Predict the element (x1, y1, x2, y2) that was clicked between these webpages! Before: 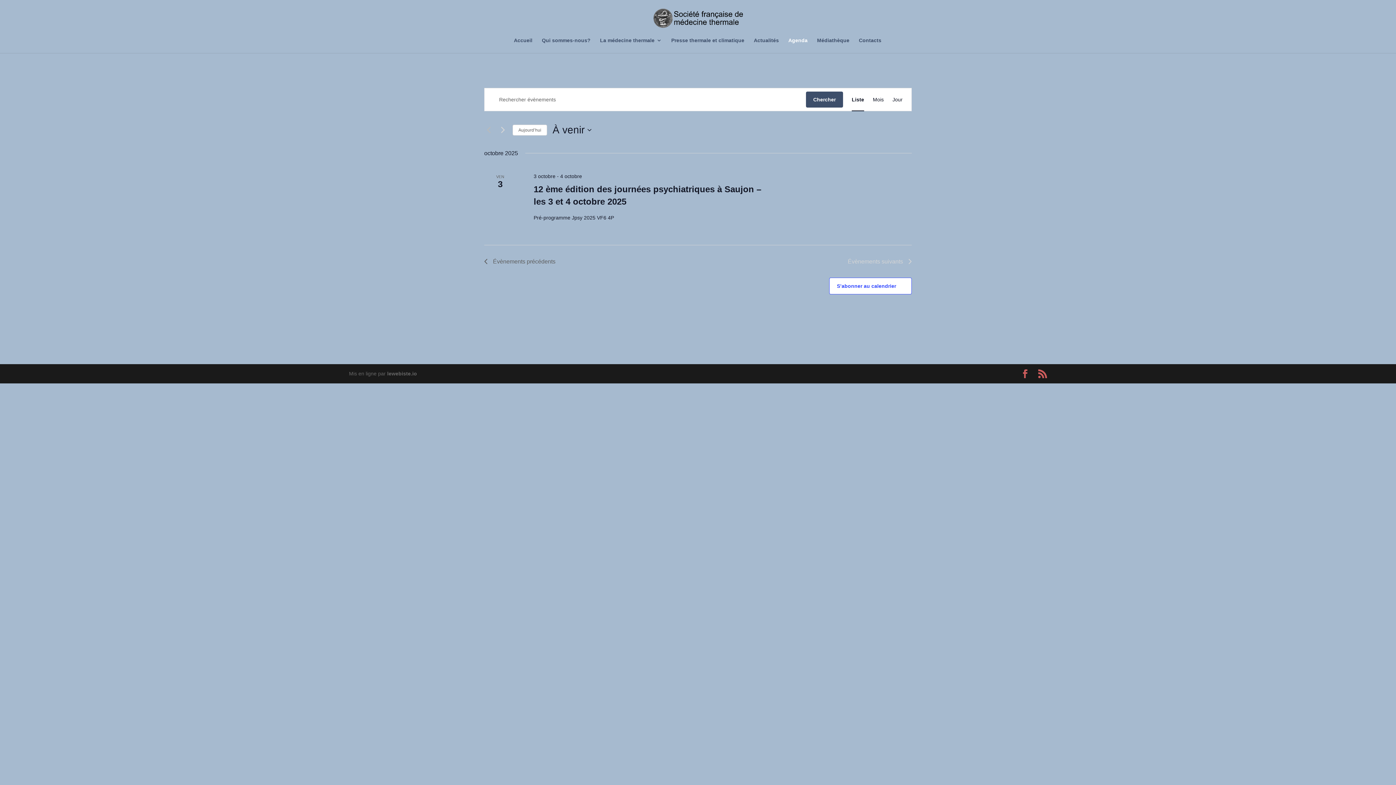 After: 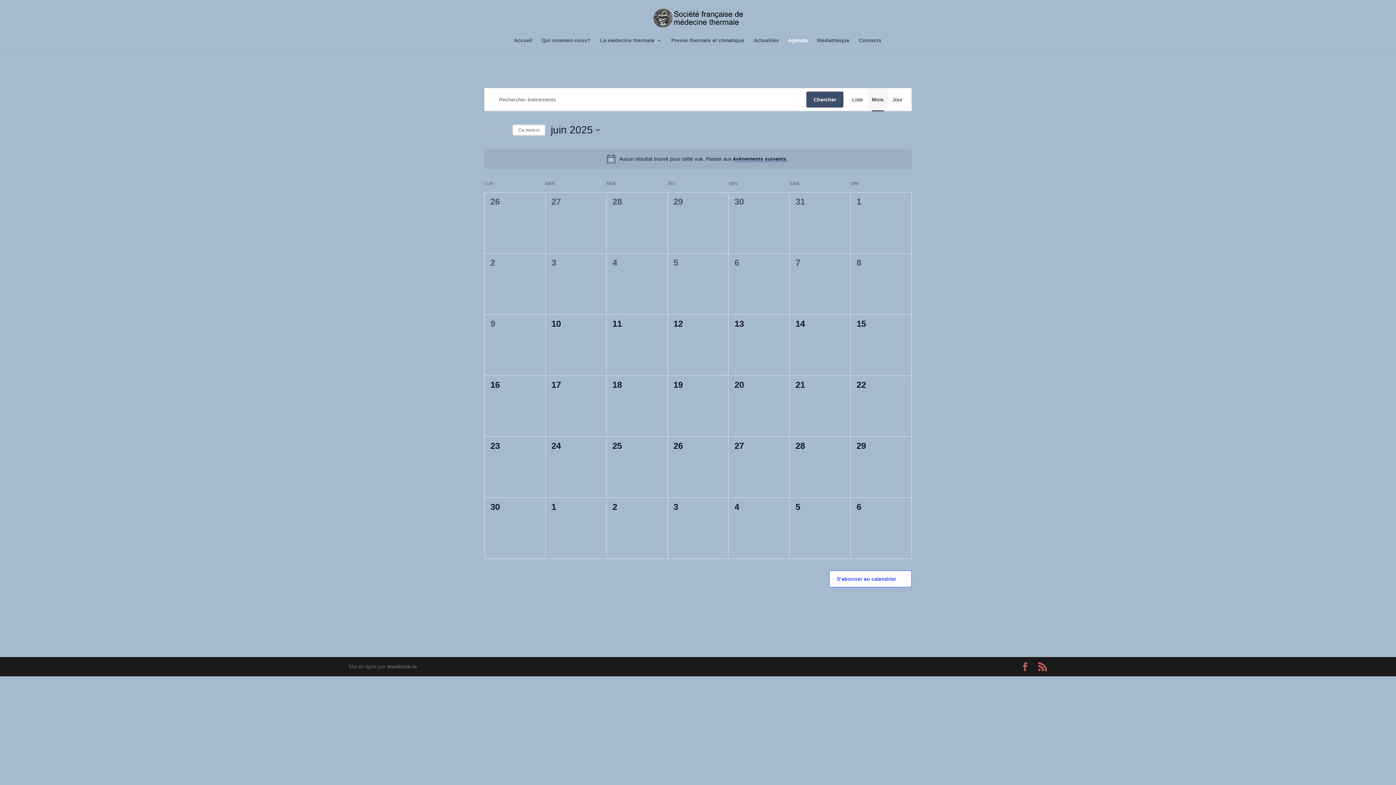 Action: label: Mois bbox: (873, 88, 884, 110)